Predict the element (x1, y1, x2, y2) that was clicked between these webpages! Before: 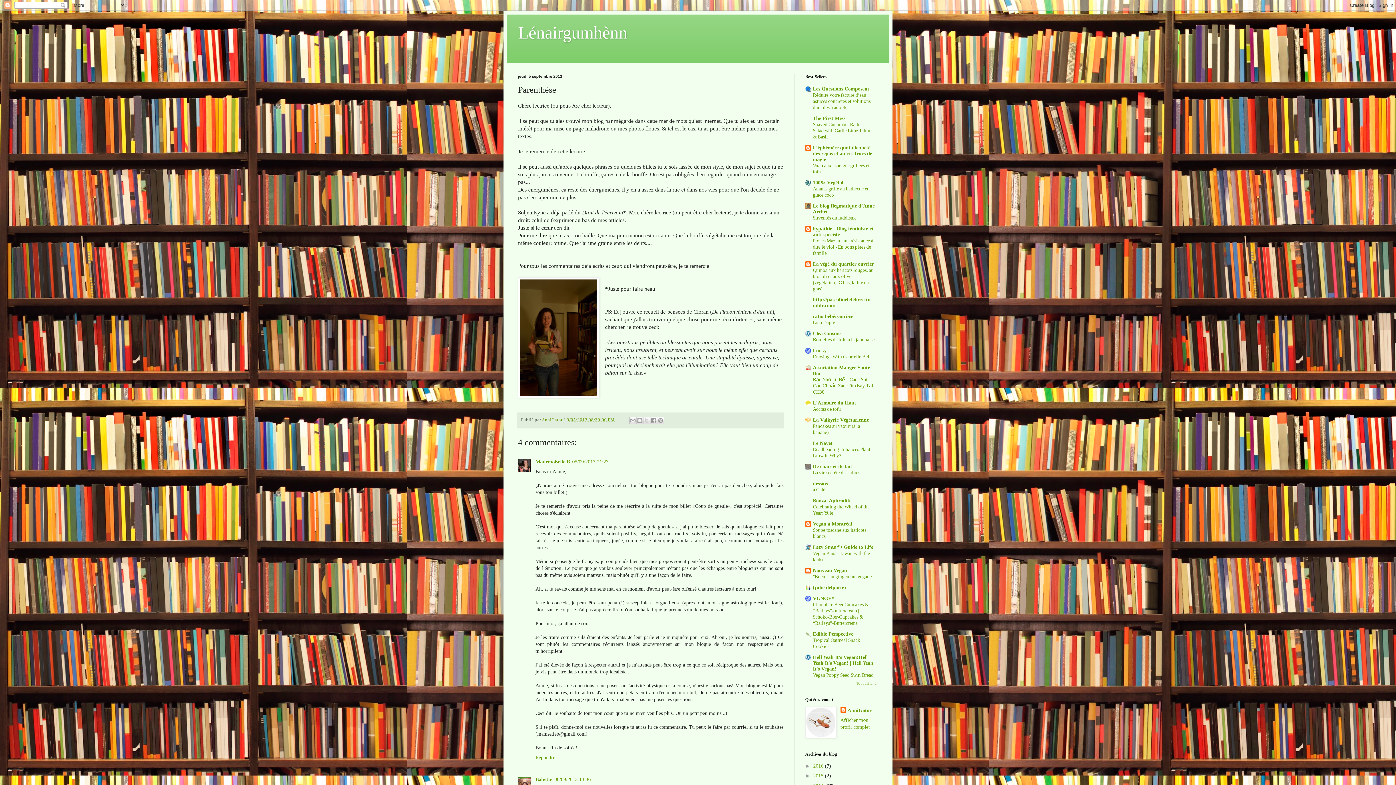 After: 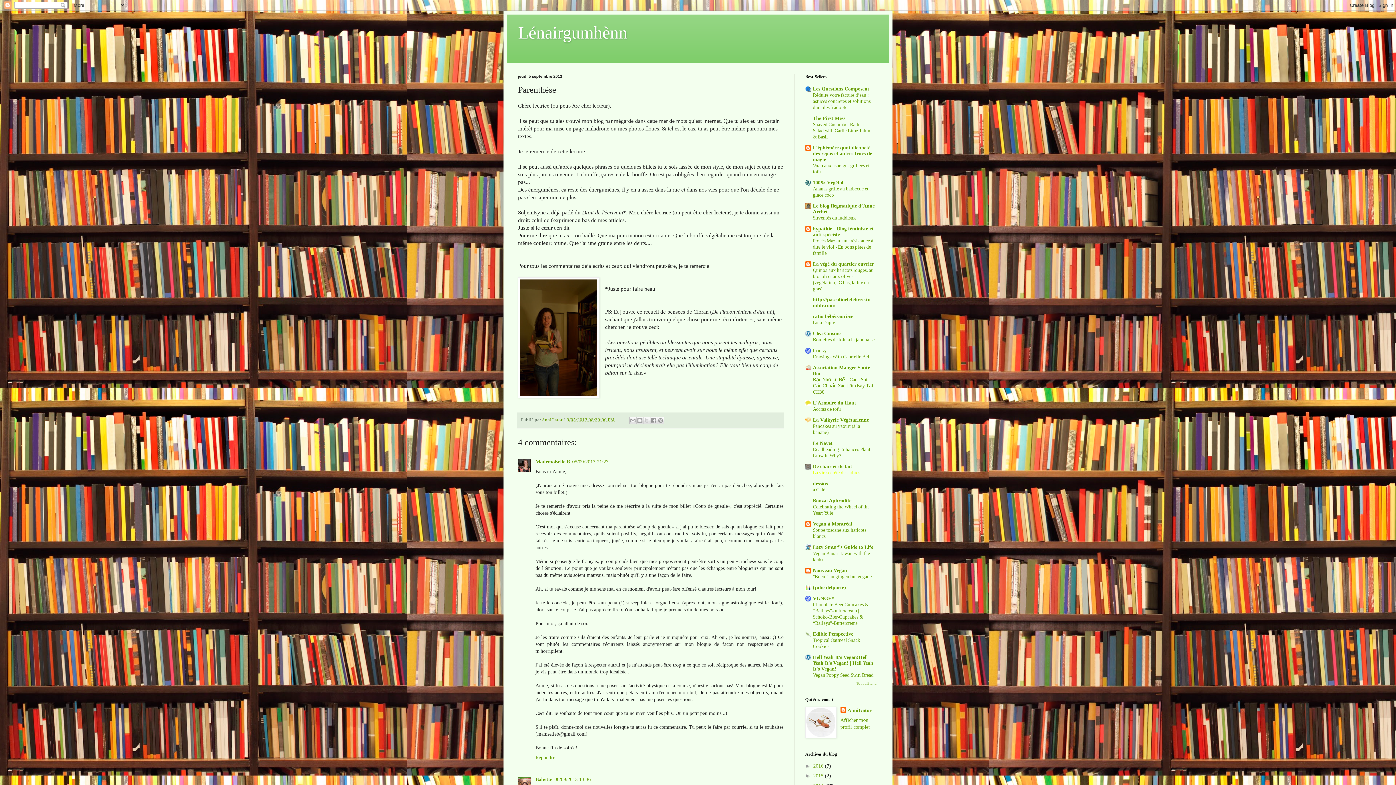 Action: label: La vie secrète des arbres bbox: (813, 470, 860, 475)